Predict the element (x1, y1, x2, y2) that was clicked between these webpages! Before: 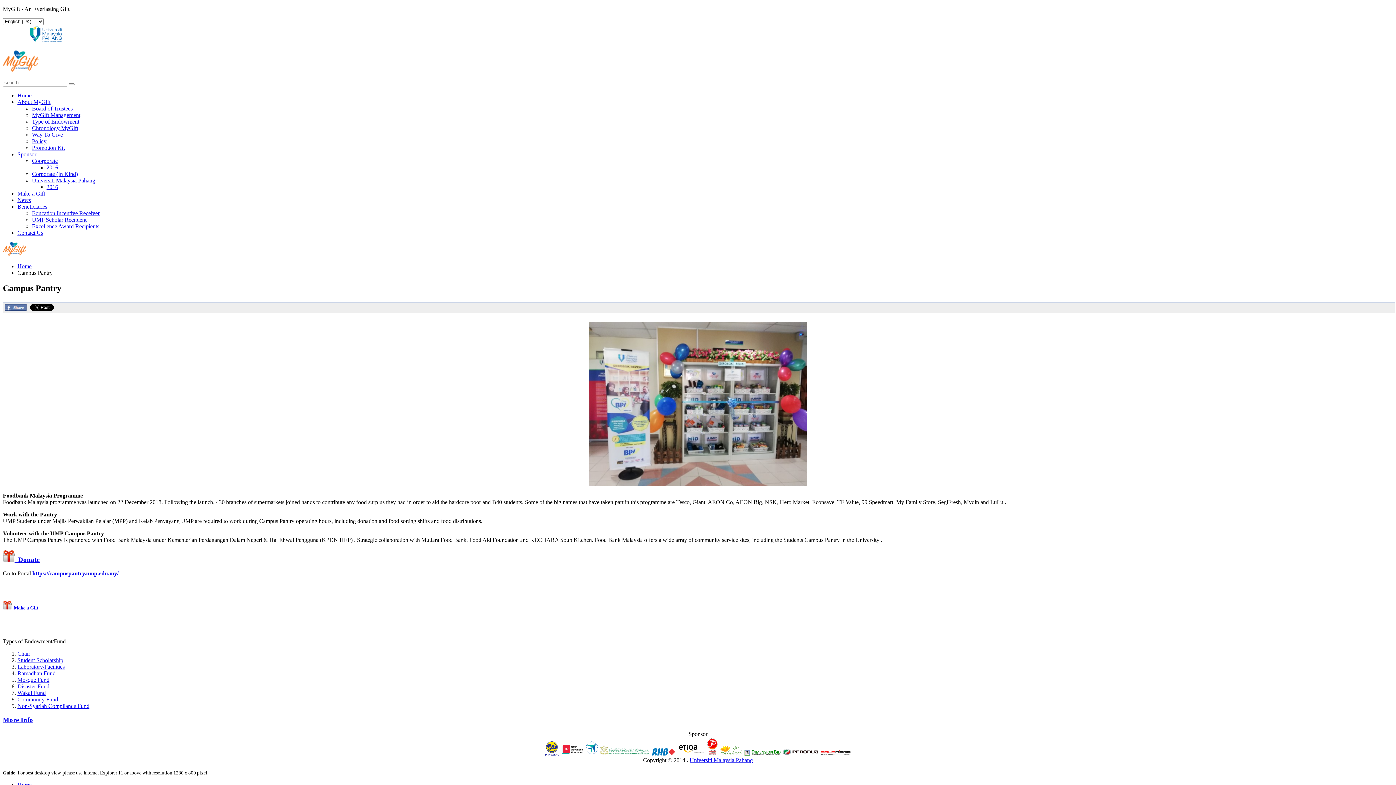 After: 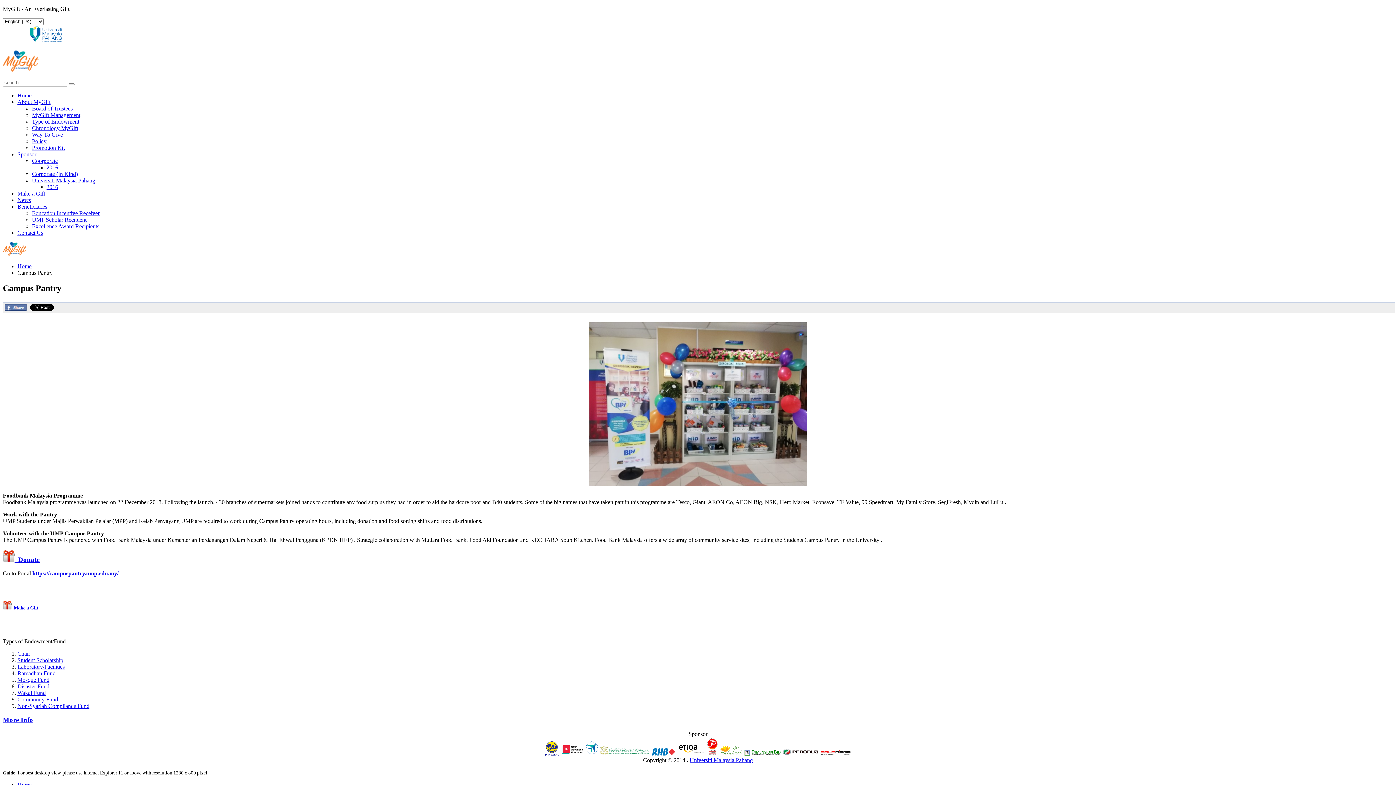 Action: bbox: (599, 750, 649, 757)